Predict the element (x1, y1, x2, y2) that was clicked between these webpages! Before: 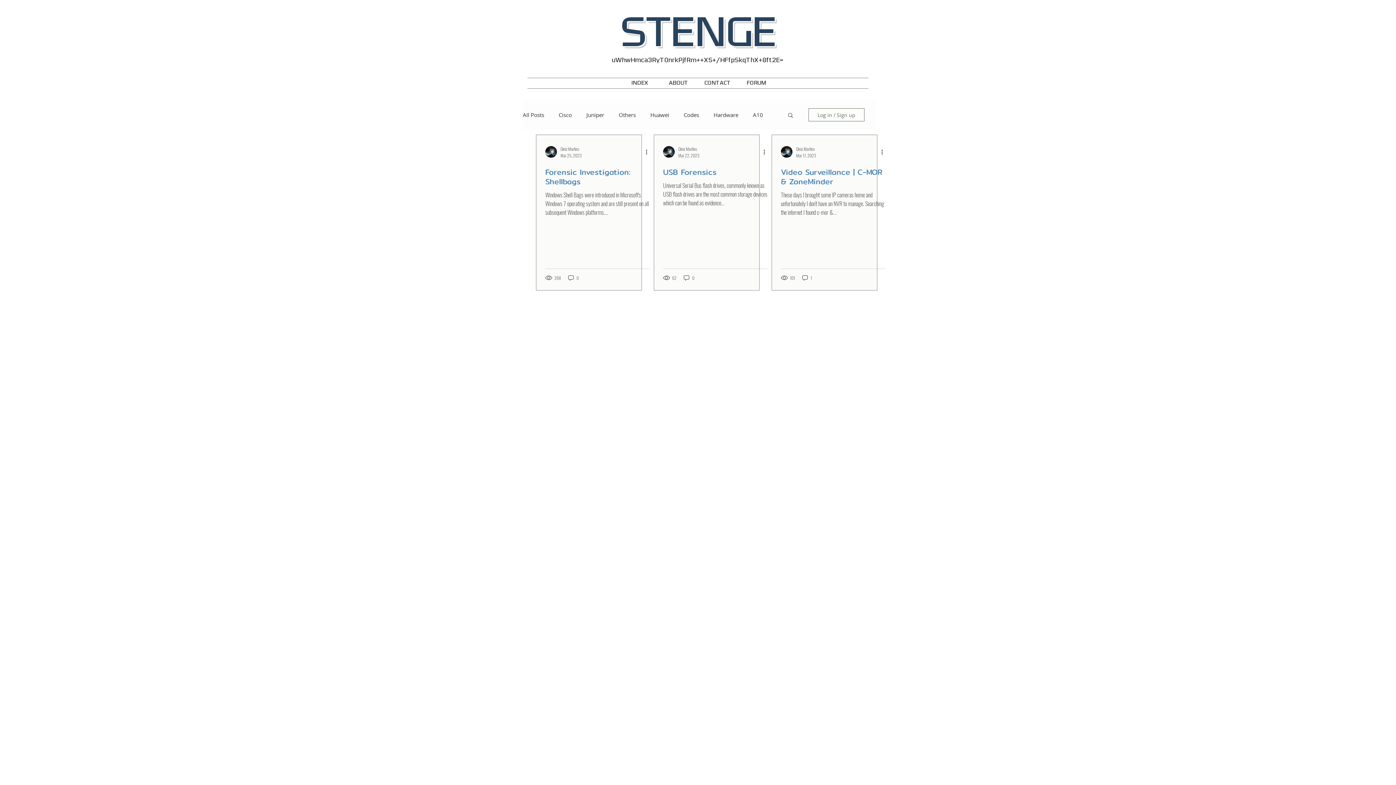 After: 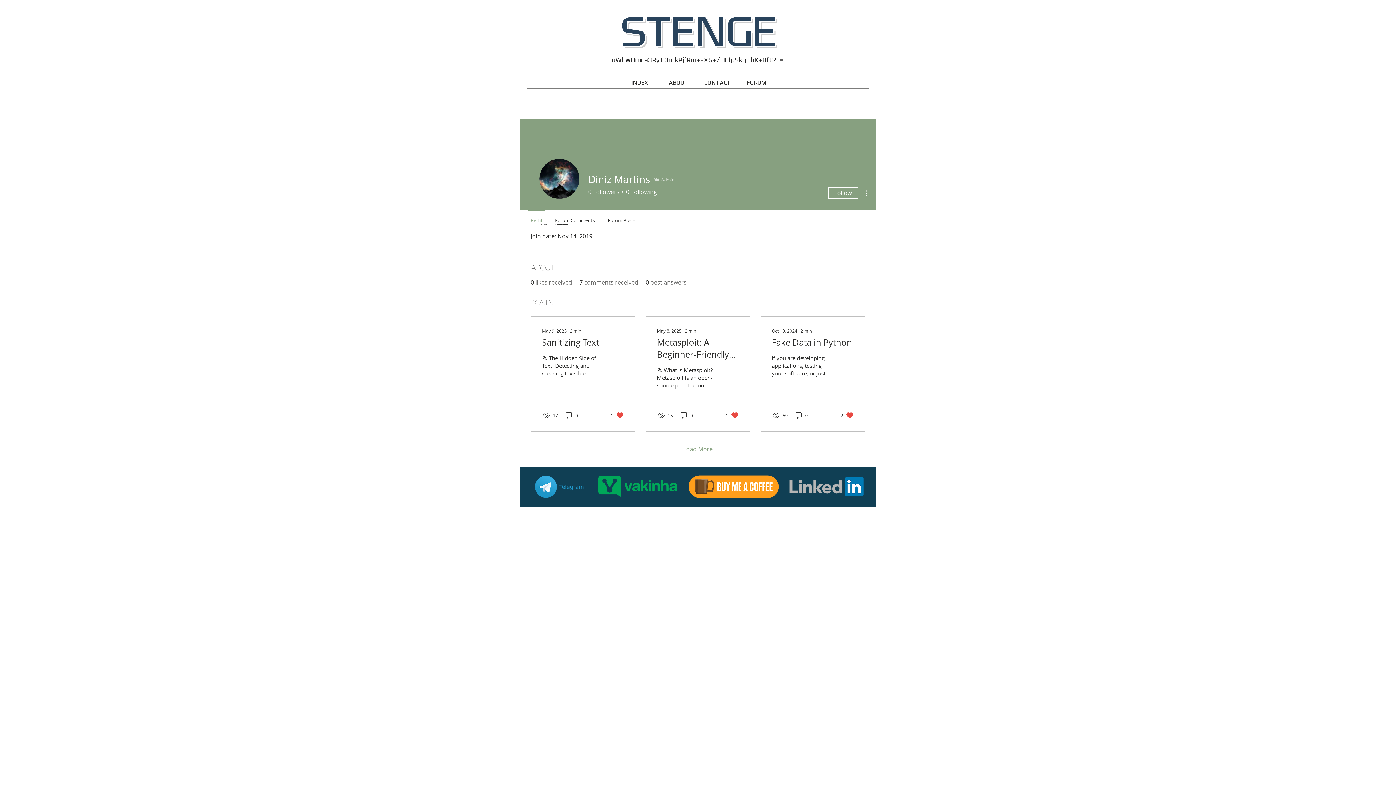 Action: bbox: (796, 145, 816, 152) label: Diniz Martins